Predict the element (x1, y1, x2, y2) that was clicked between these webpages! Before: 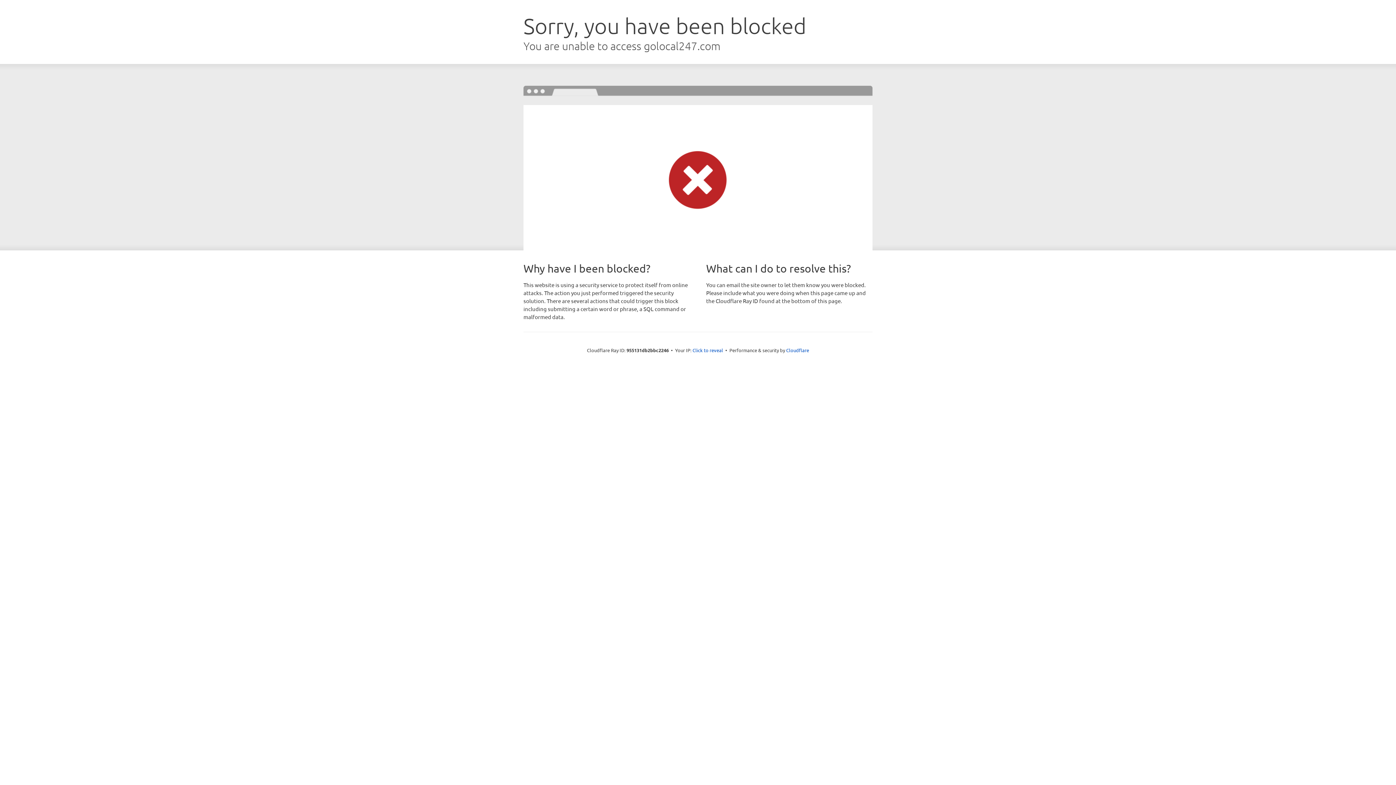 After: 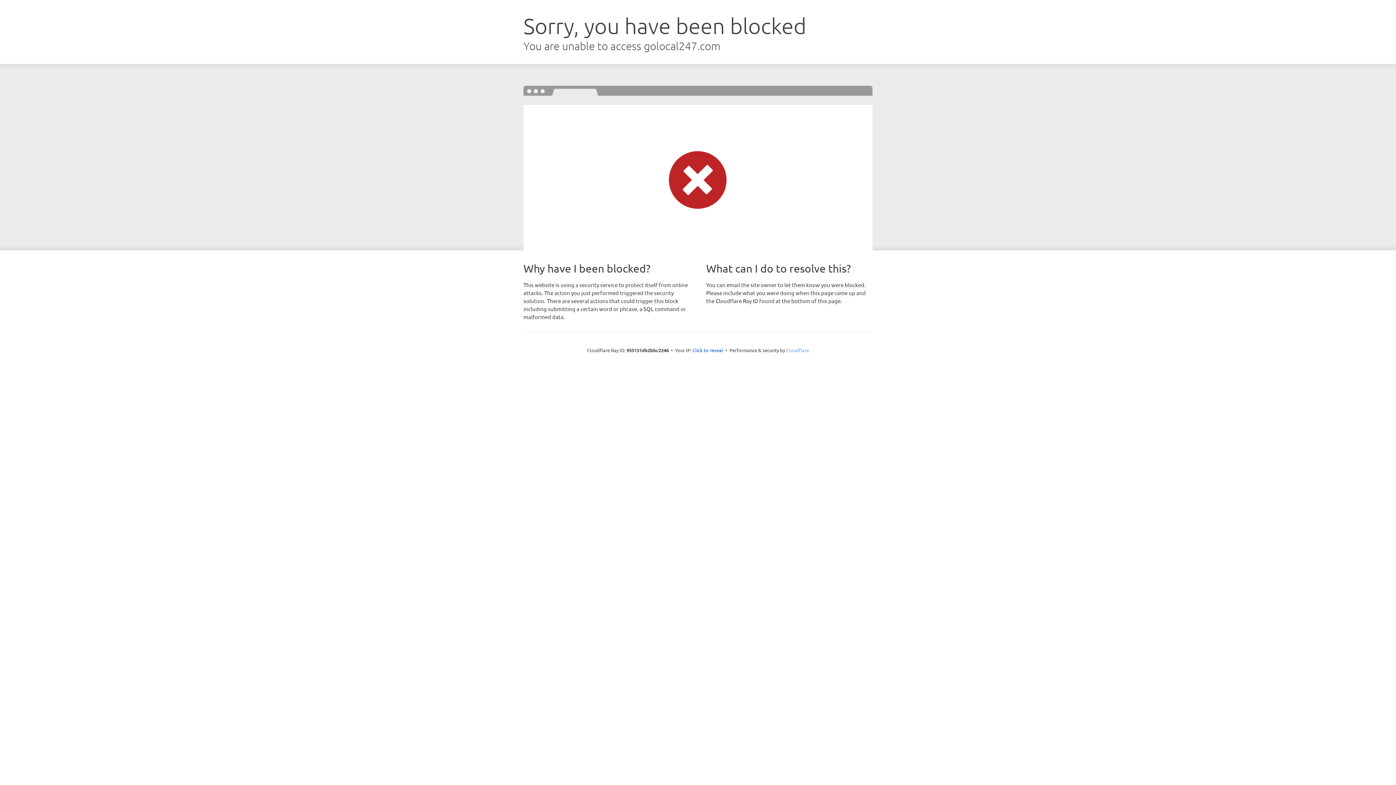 Action: bbox: (786, 347, 809, 353) label: Cloudflare